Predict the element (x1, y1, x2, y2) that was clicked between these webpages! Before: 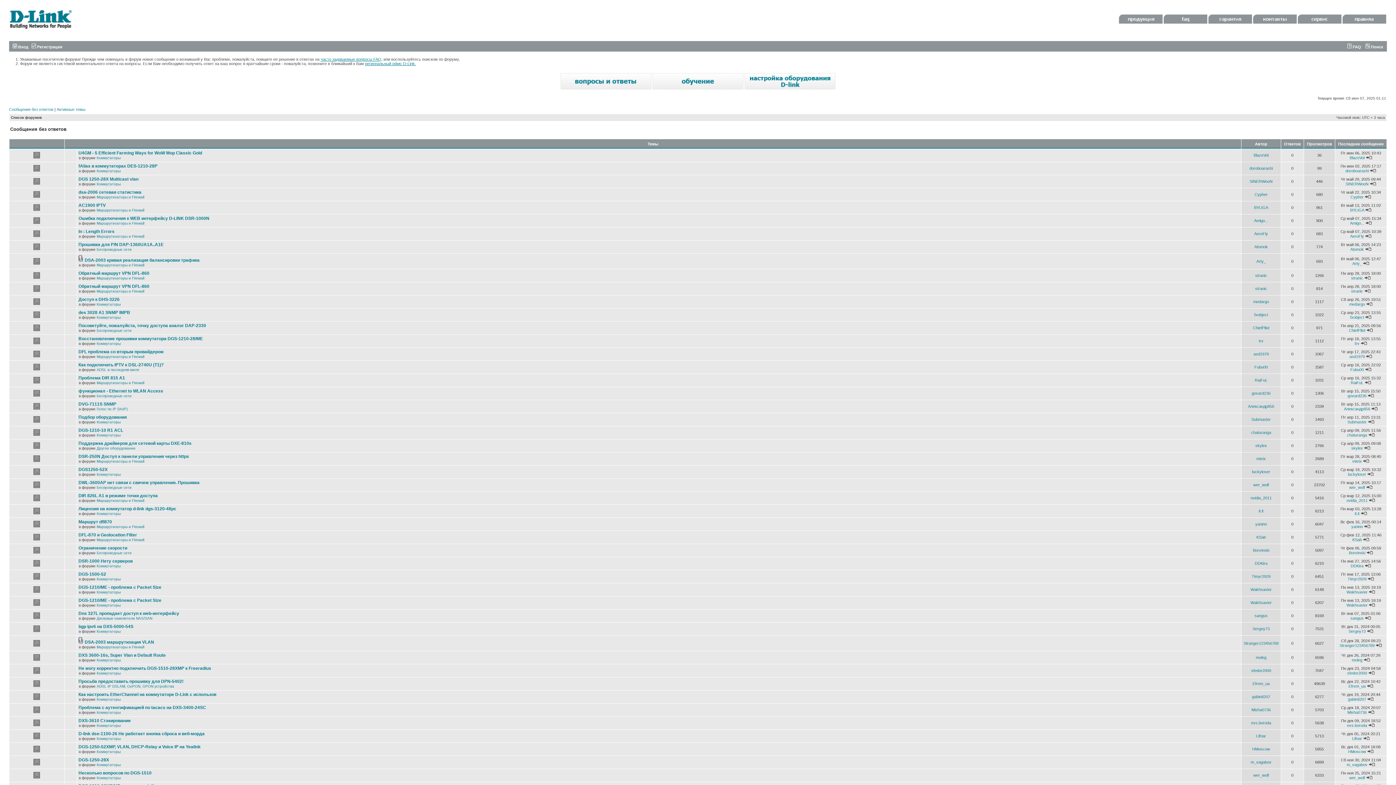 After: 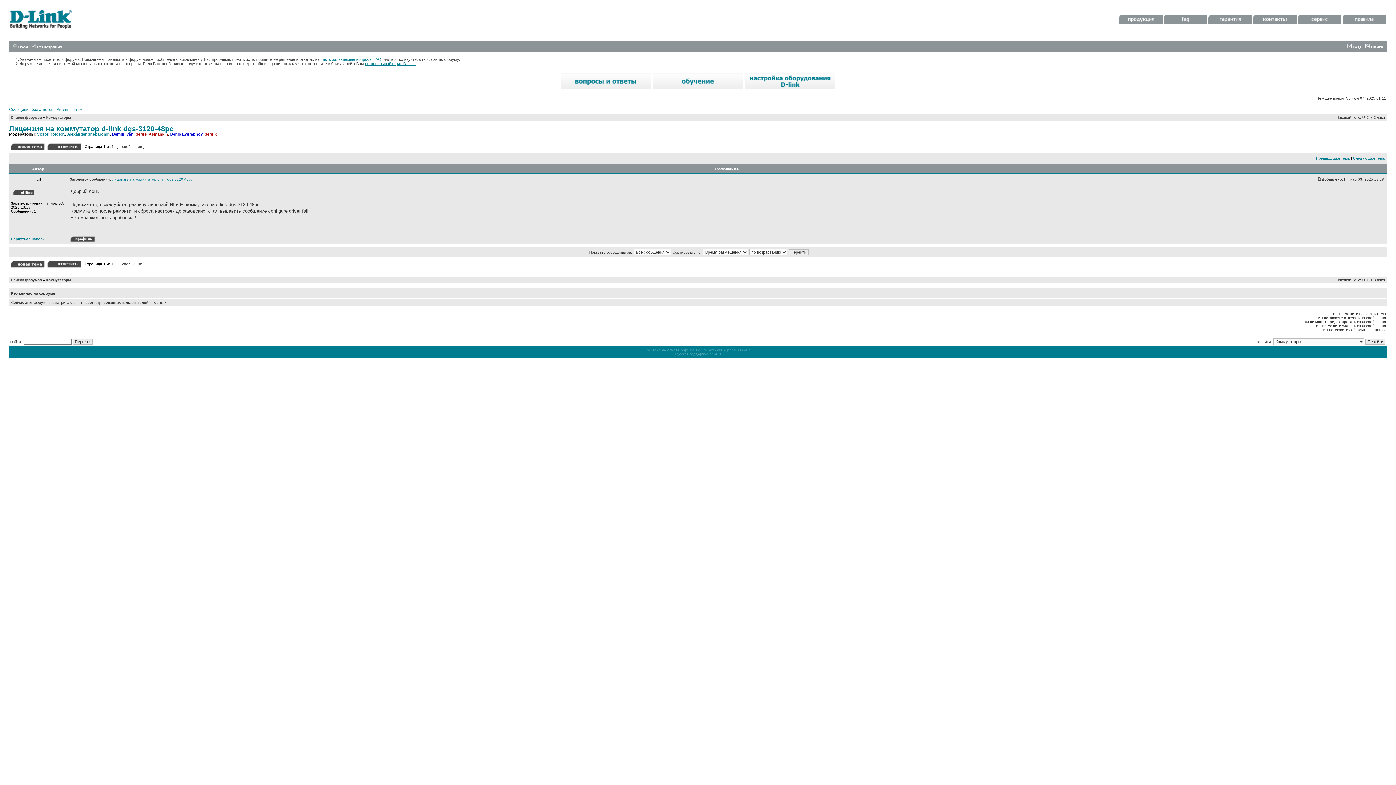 Action: label: Лицензия на коммутатор d-link dgs-3120-48pc bbox: (78, 506, 176, 511)